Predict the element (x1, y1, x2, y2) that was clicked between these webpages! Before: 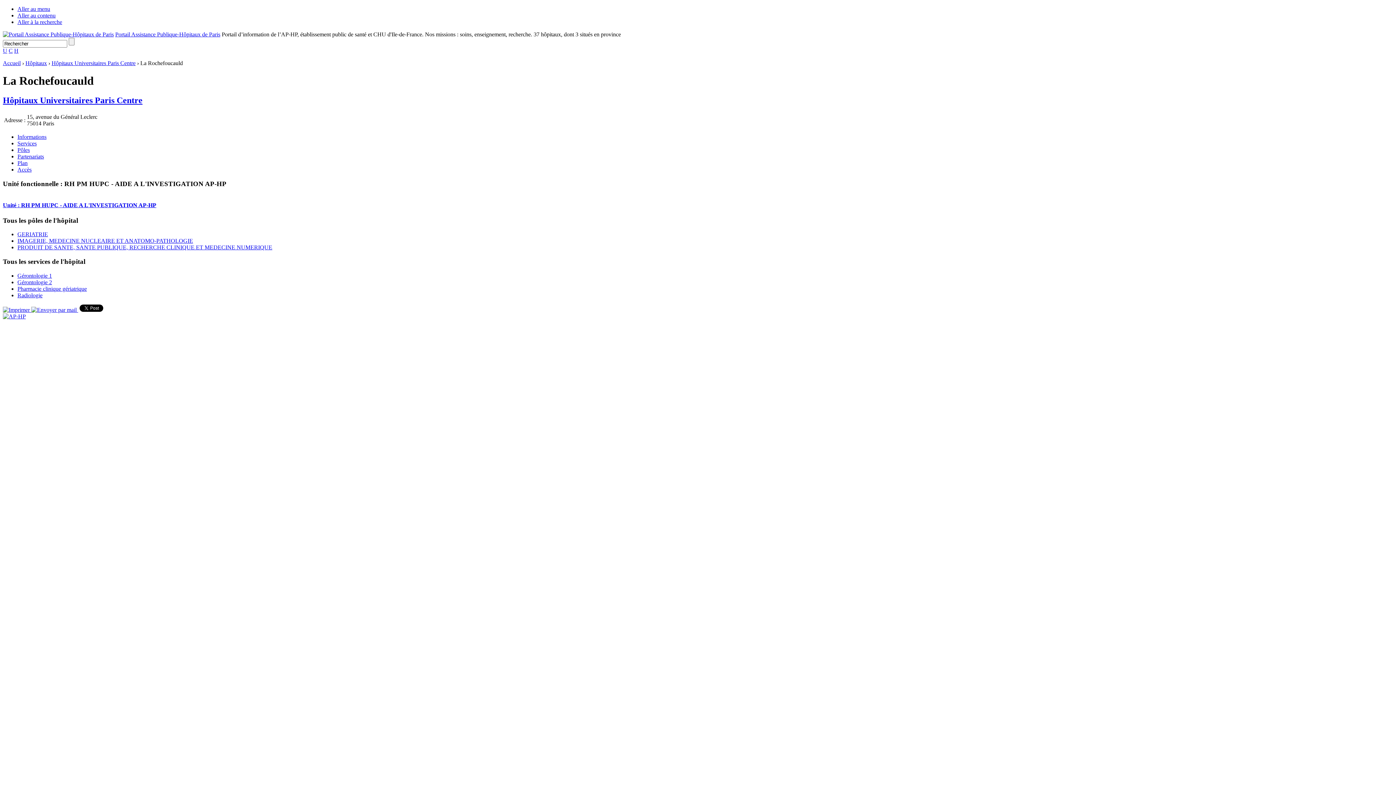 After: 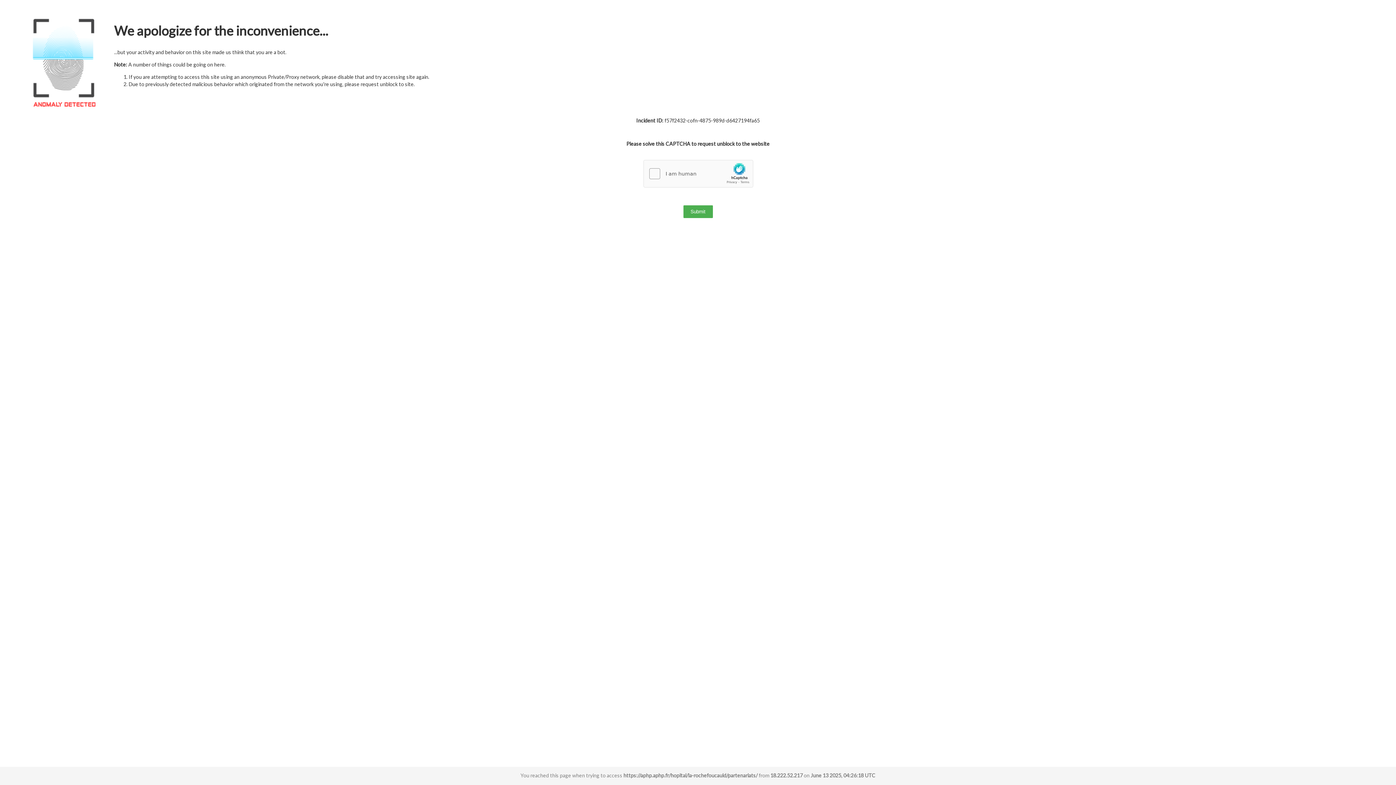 Action: label: Partenariats bbox: (17, 153, 44, 159)